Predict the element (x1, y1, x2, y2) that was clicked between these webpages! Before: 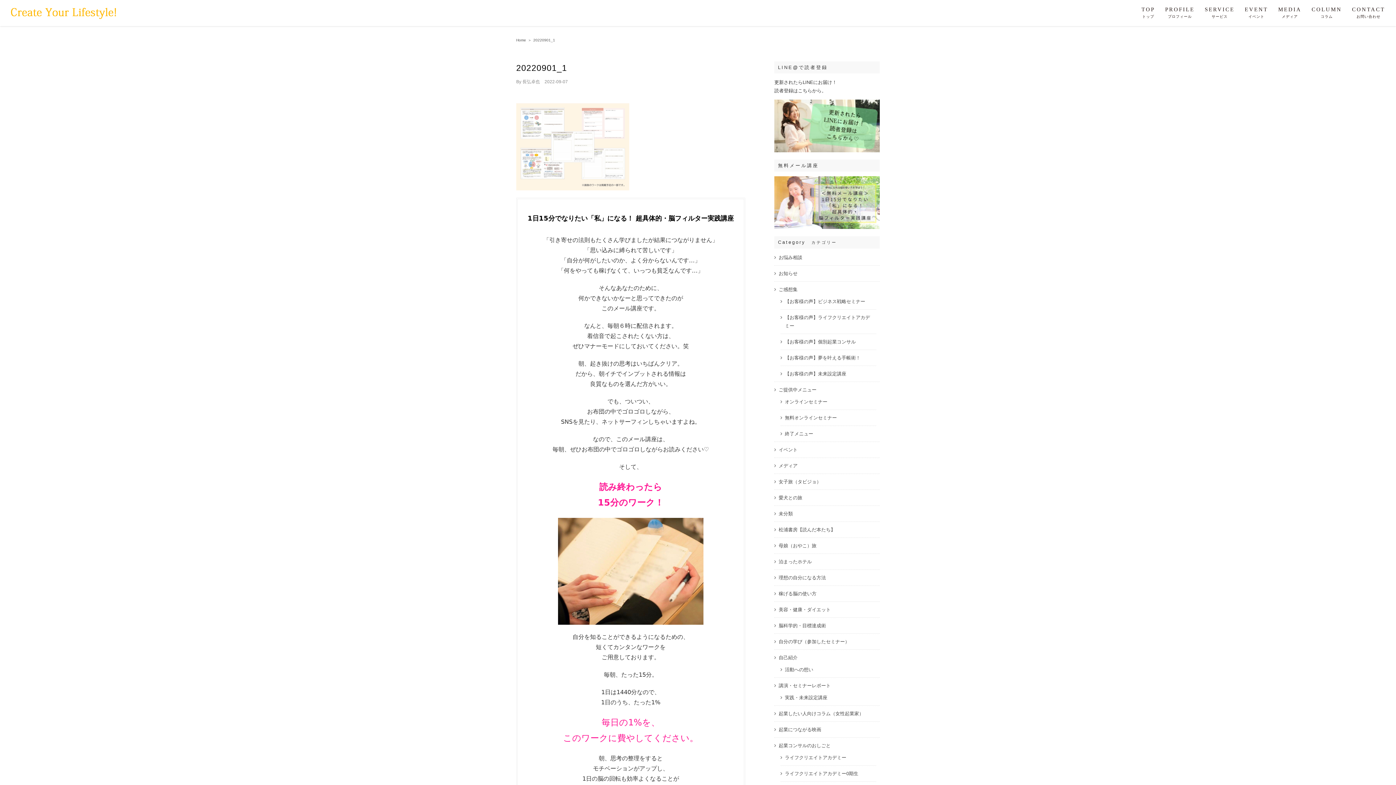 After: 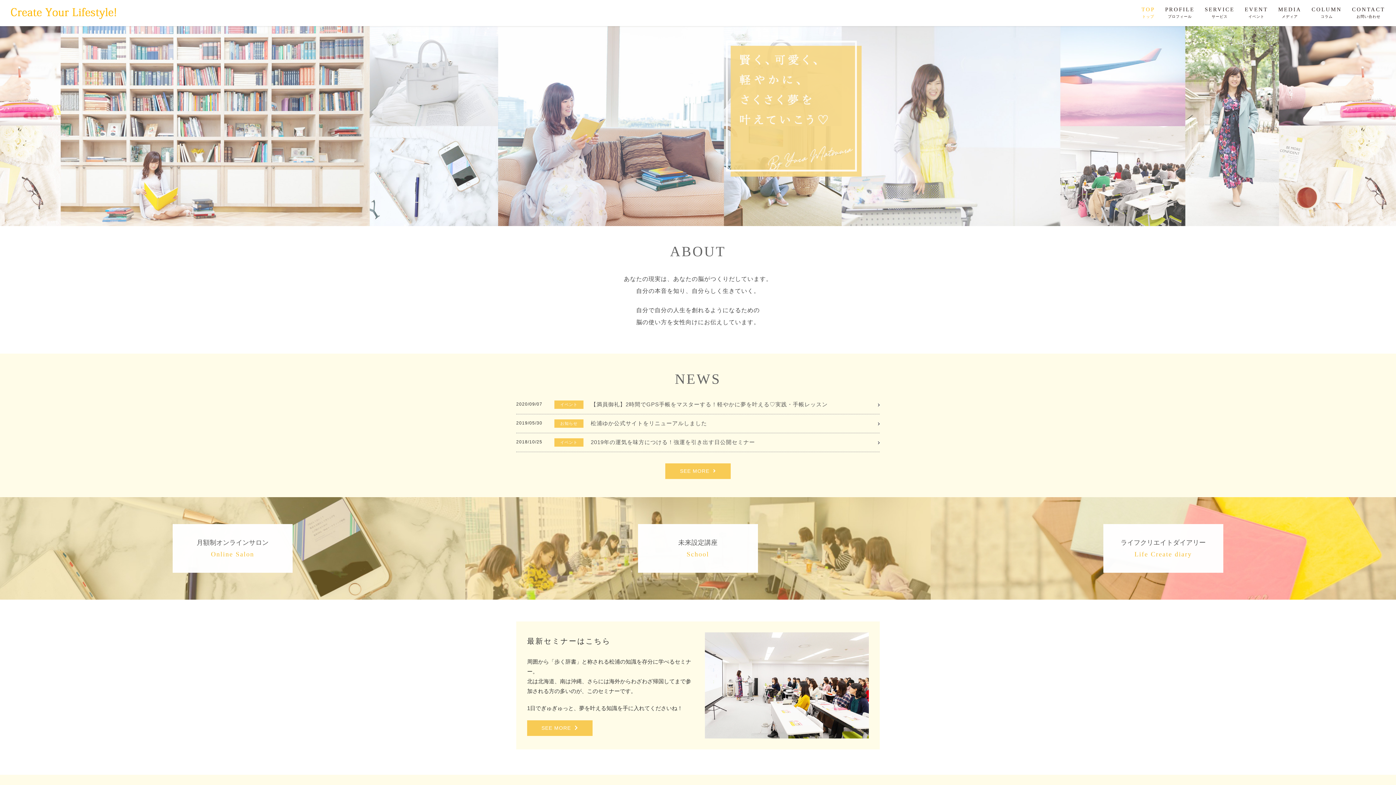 Action: label: Home bbox: (516, 38, 526, 42)